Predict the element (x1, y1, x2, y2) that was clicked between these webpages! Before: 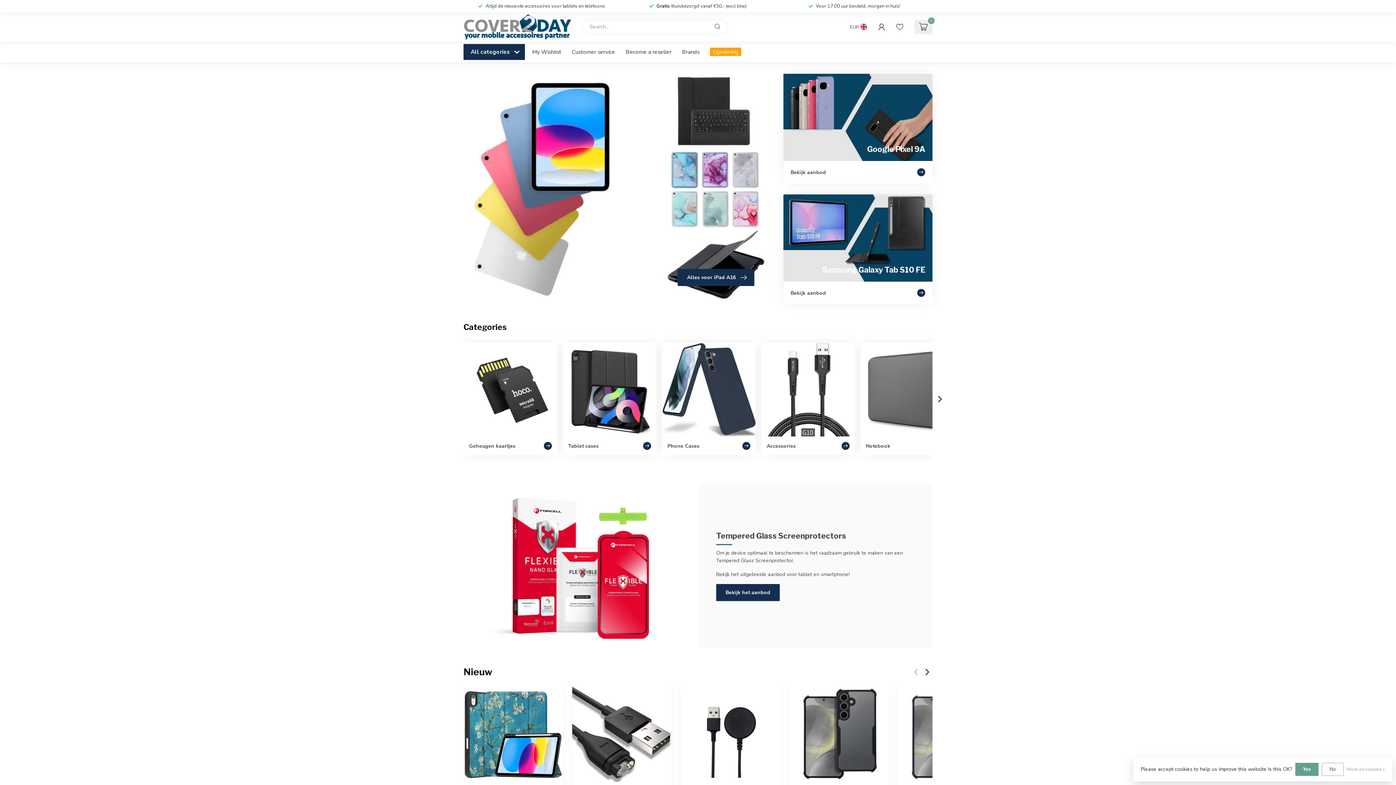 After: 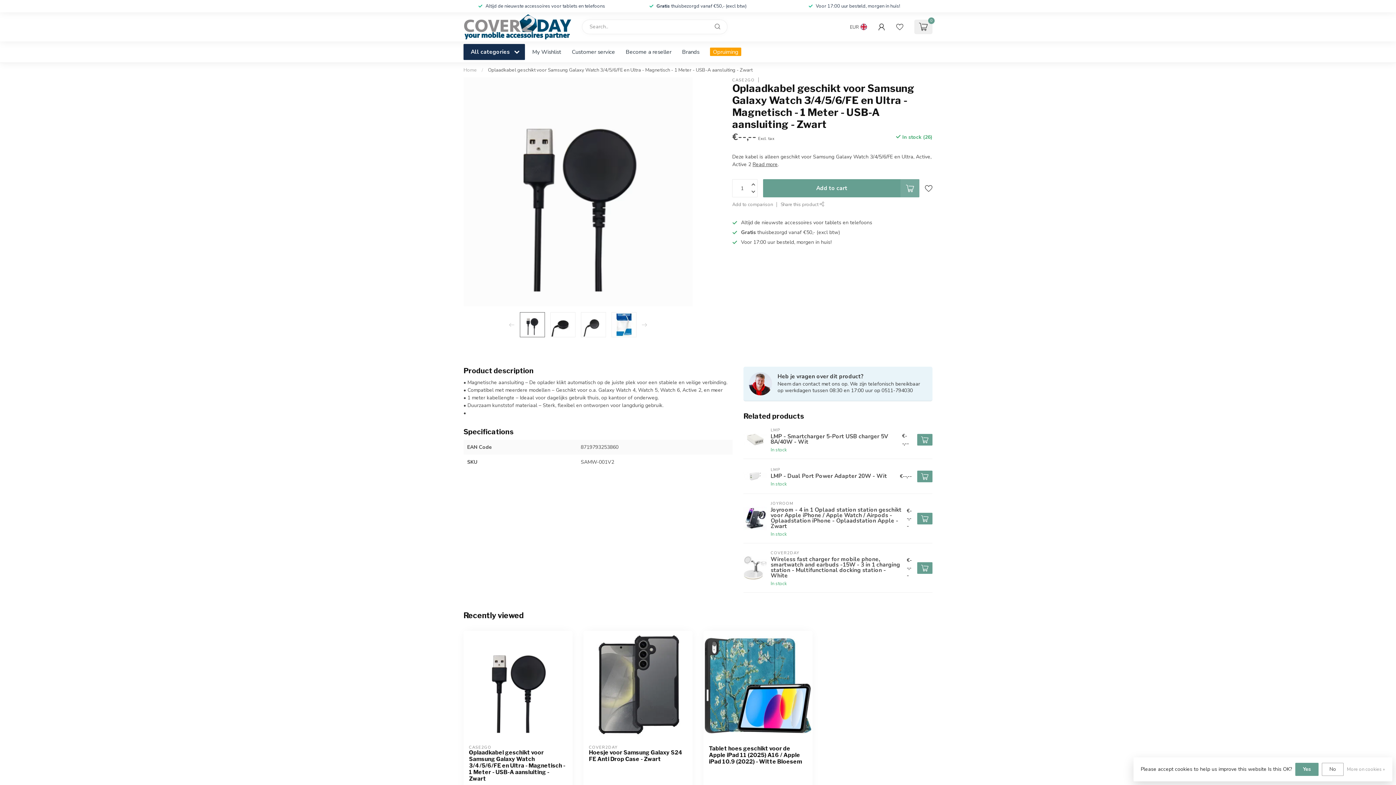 Action: bbox: (680, 685, 780, 784)